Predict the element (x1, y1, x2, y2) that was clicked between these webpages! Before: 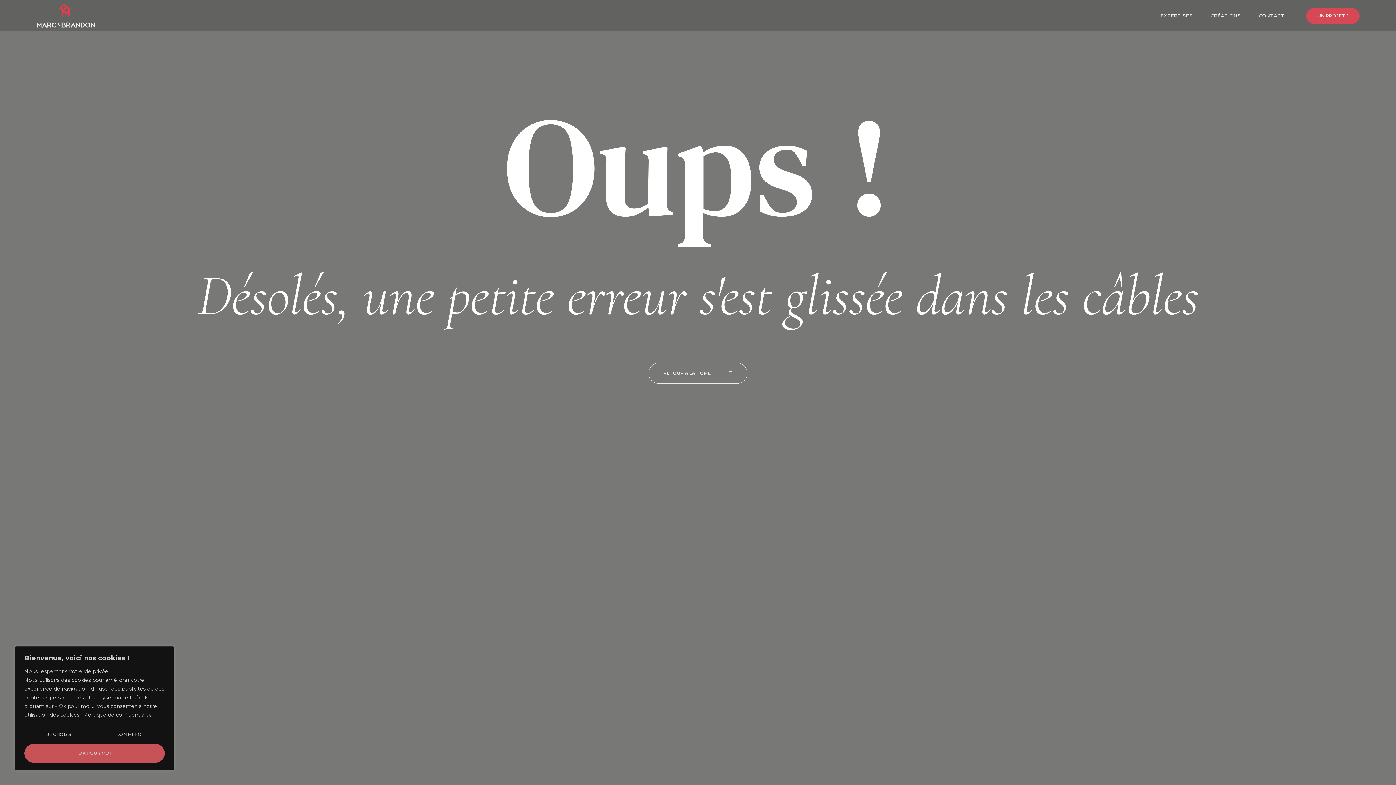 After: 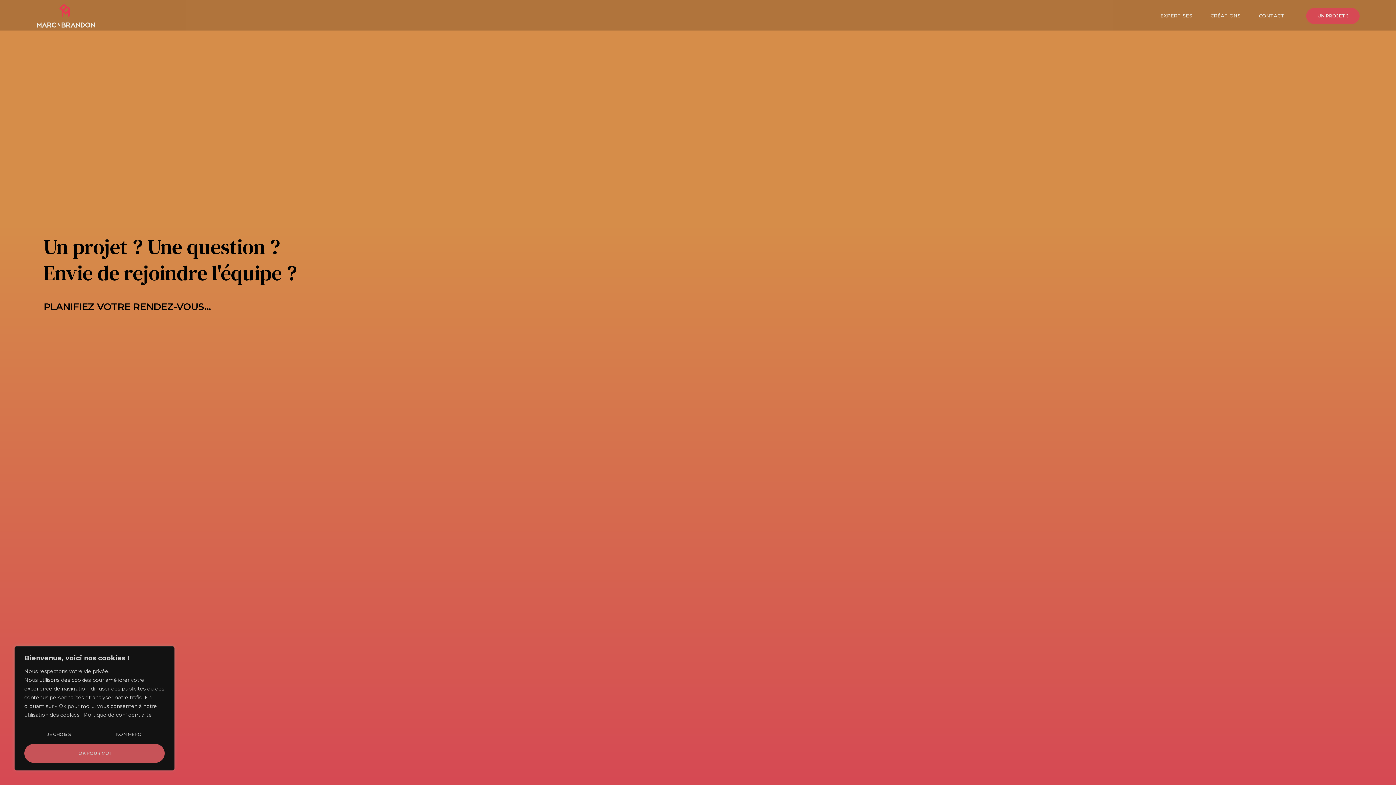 Action: bbox: (1306, 7, 1360, 23) label: UN PROJET ?